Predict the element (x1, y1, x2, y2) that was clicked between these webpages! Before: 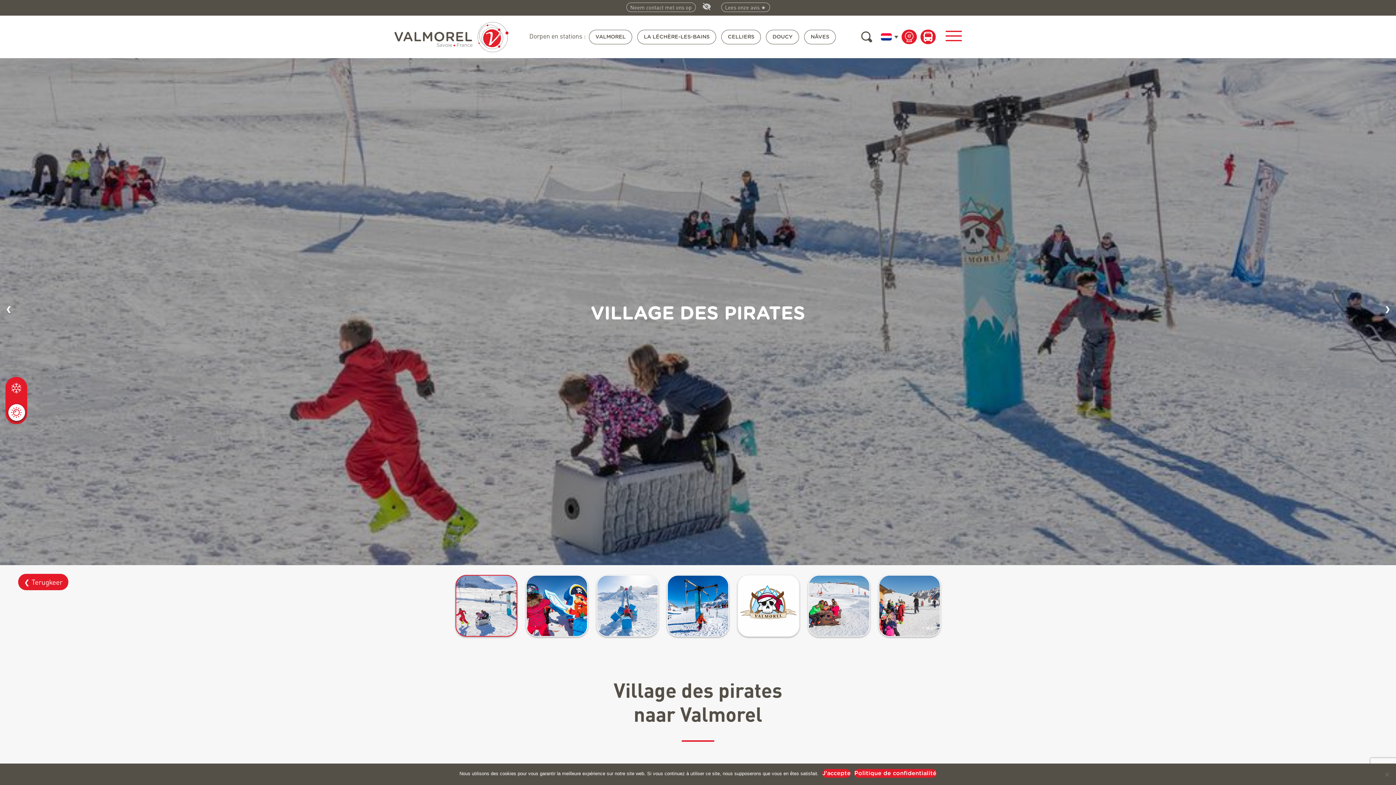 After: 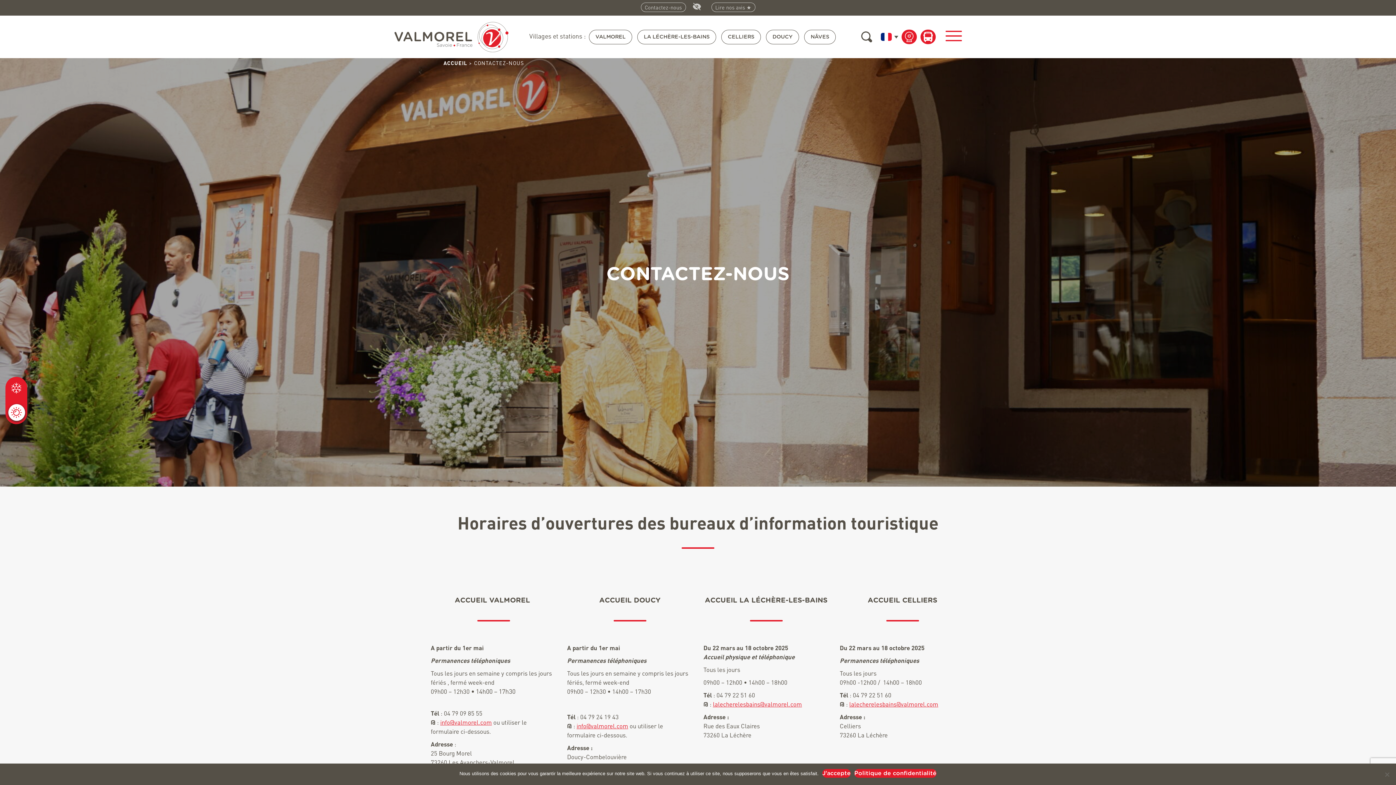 Action: bbox: (626, 2, 695, 12) label: Neem contact met ons op